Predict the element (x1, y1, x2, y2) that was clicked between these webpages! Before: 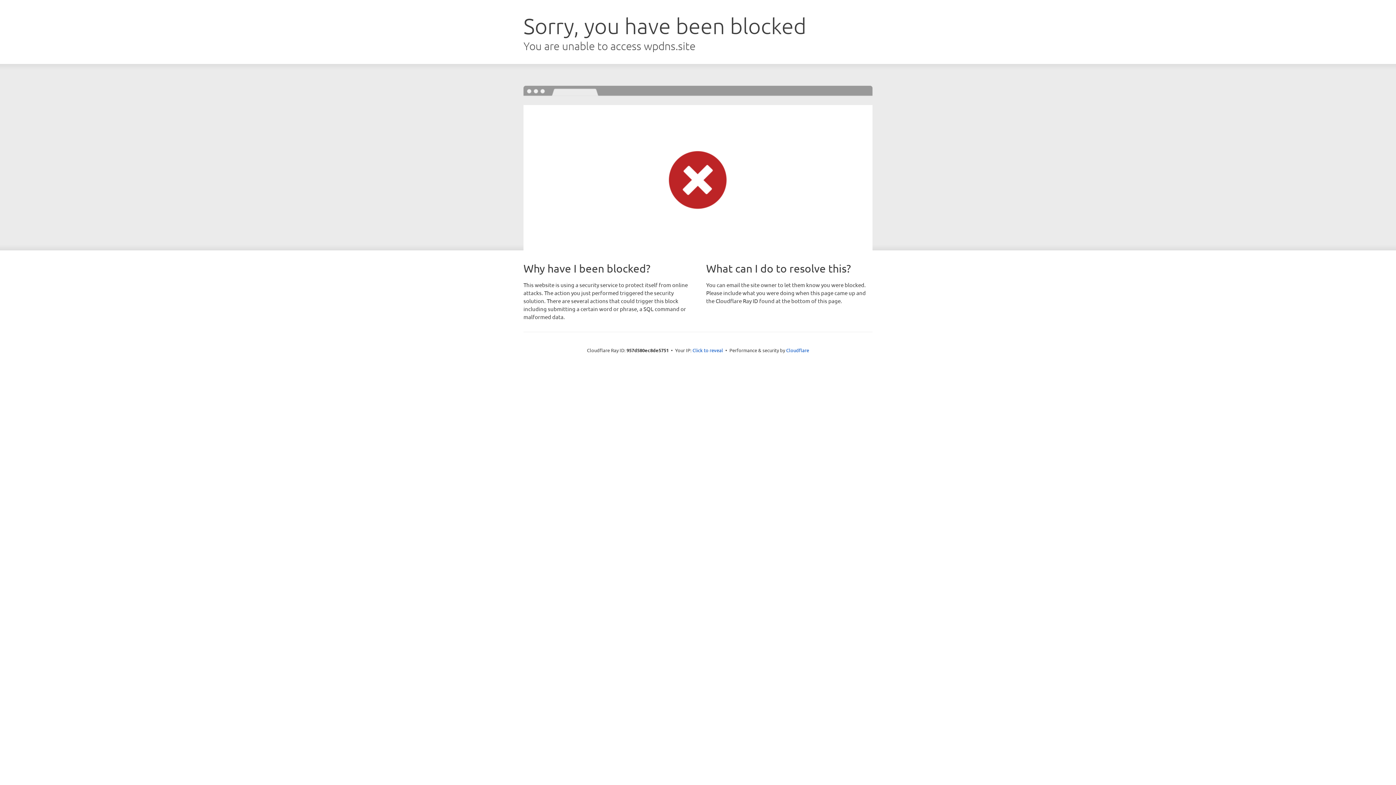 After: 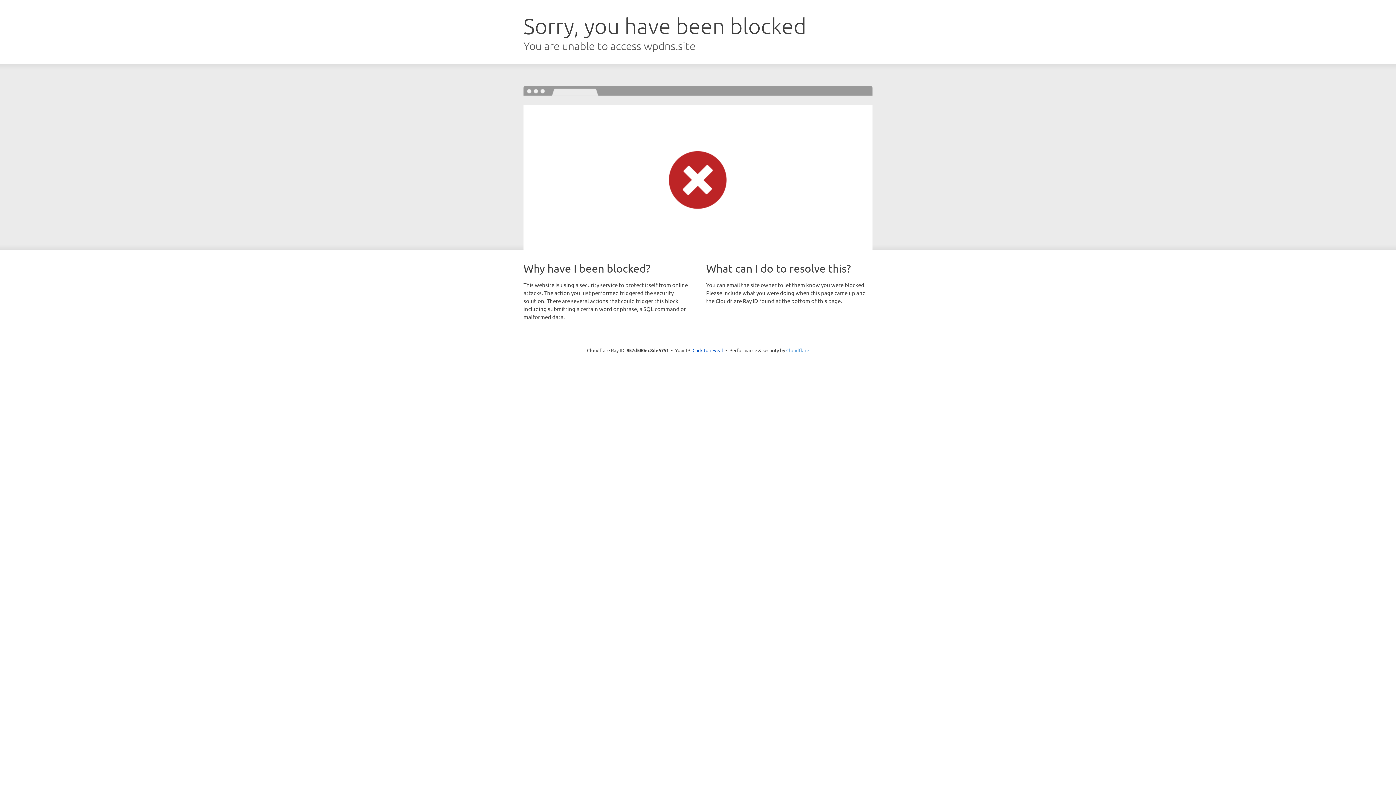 Action: label: Cloudflare bbox: (786, 347, 809, 353)